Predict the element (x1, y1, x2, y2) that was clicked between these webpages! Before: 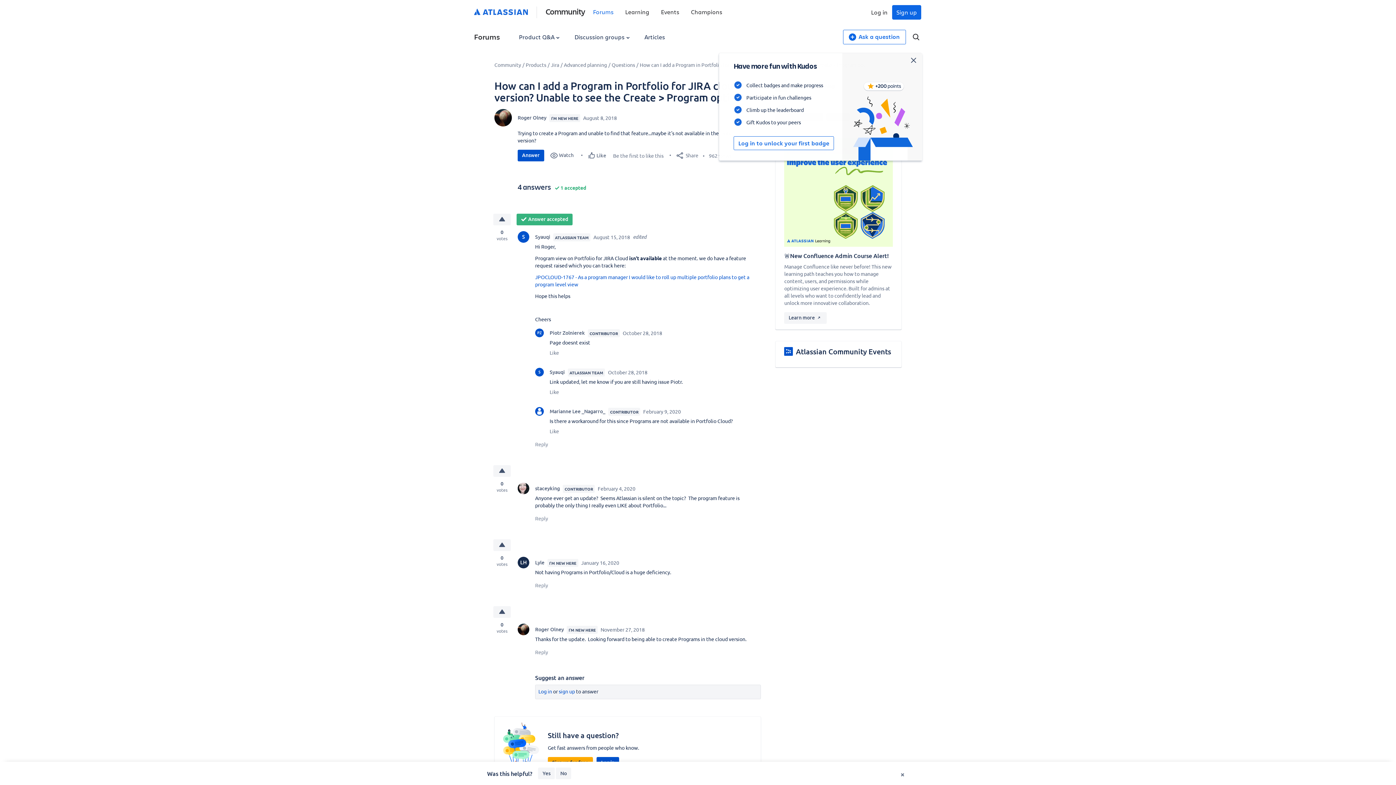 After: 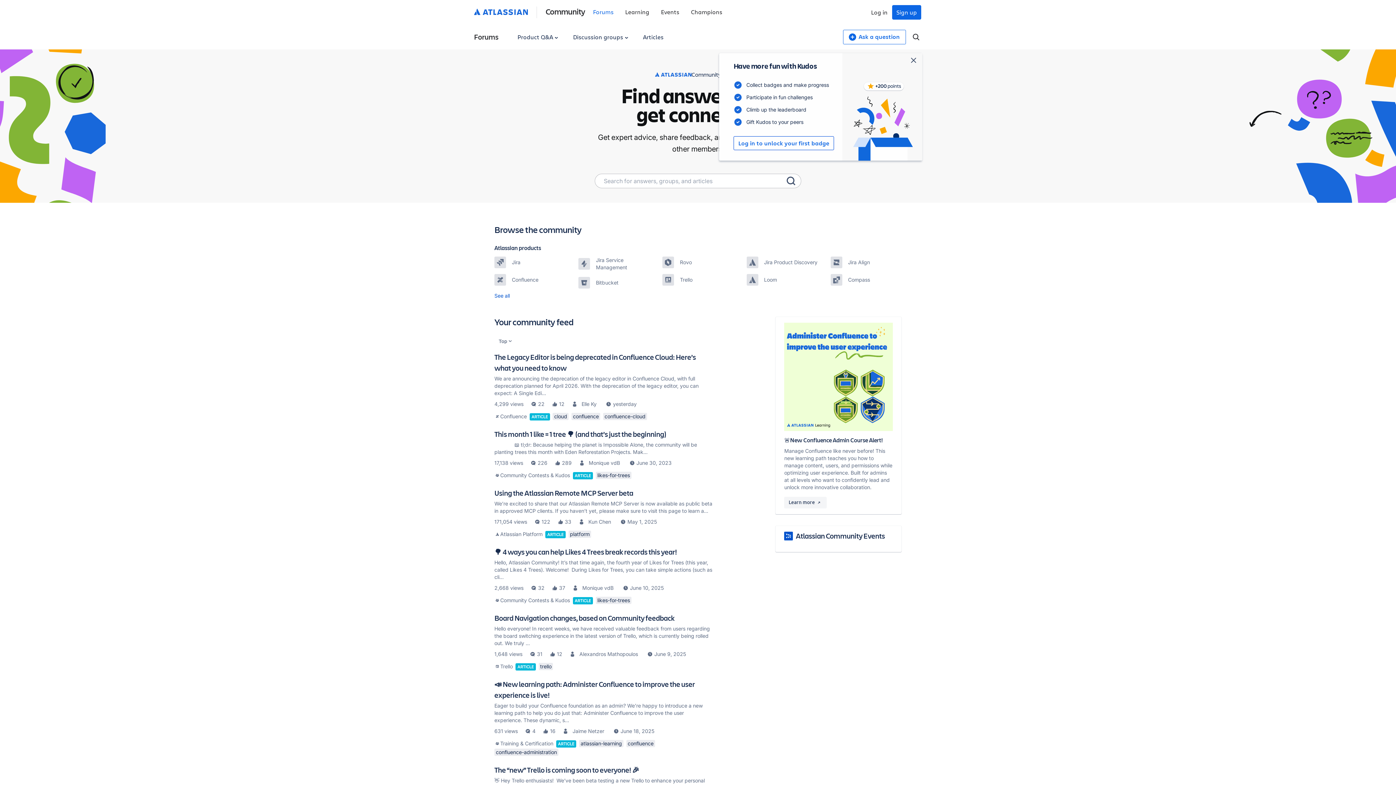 Action: label: Forums bbox: (593, 7, 613, 15)